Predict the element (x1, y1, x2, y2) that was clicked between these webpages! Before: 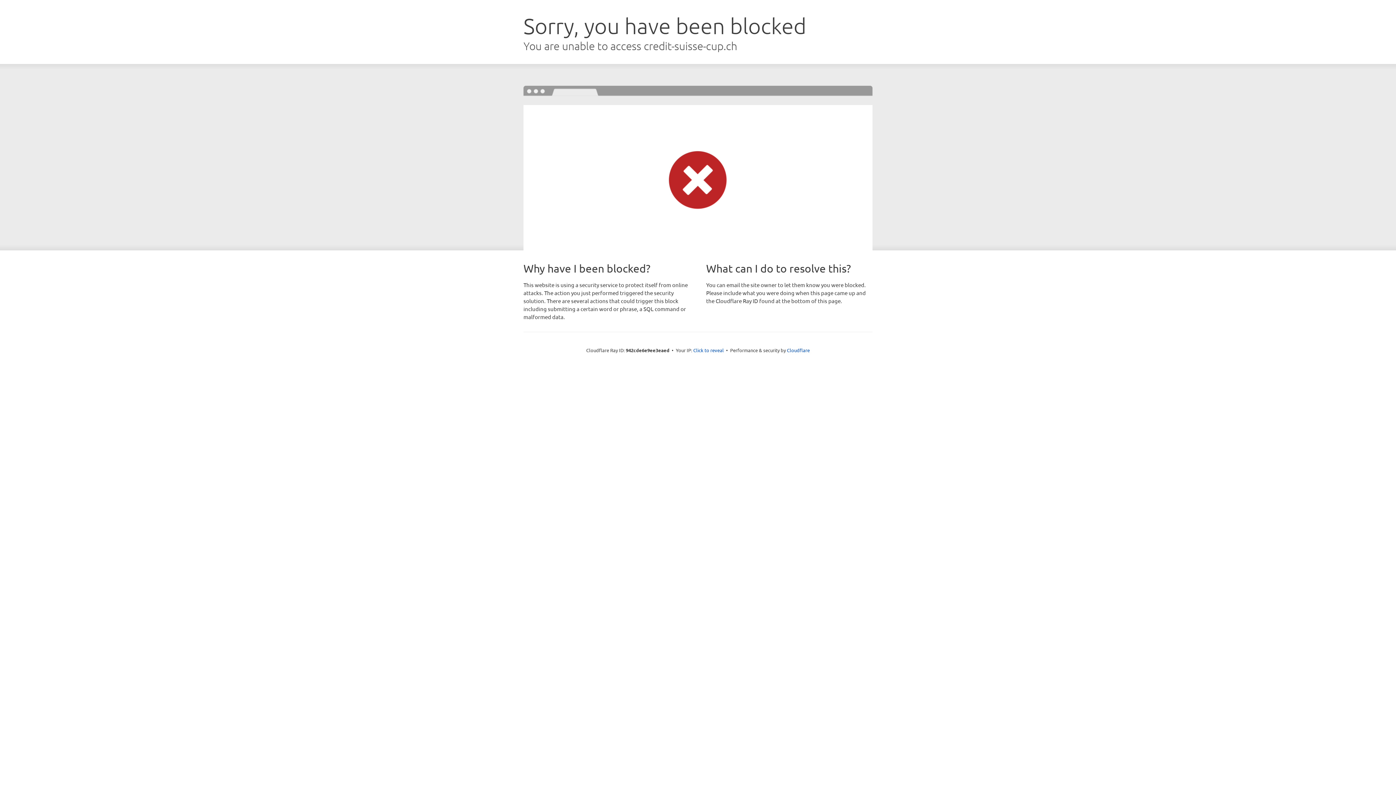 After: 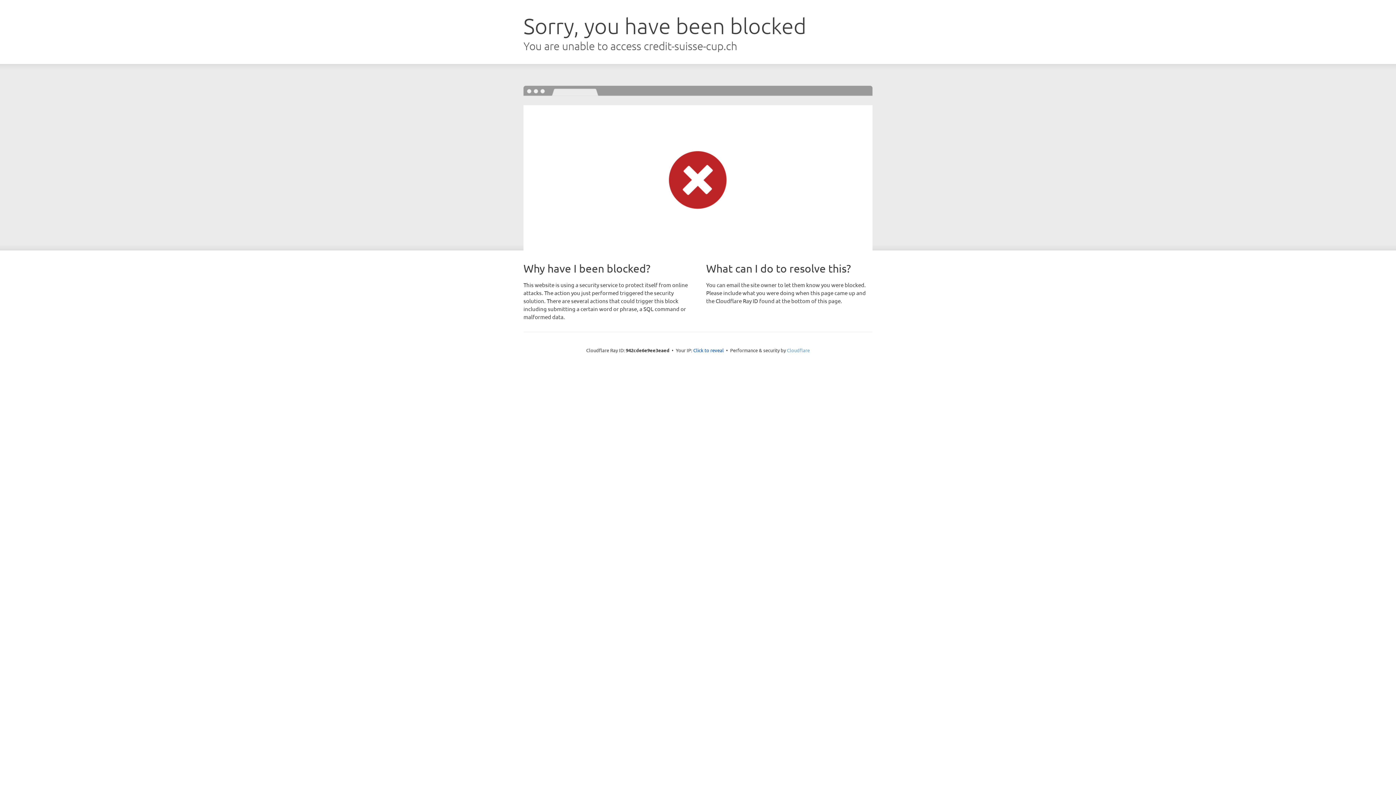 Action: label: Cloudflare bbox: (787, 347, 810, 353)